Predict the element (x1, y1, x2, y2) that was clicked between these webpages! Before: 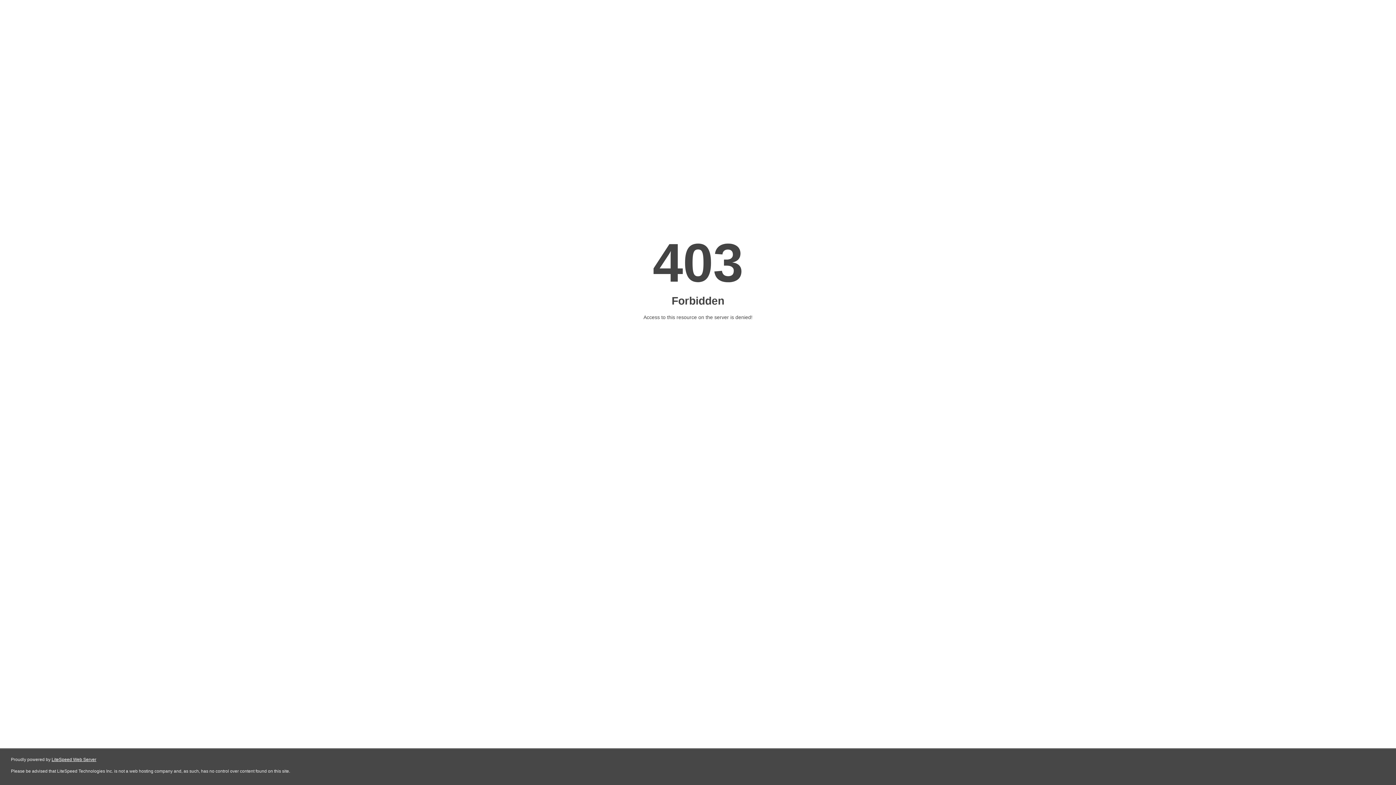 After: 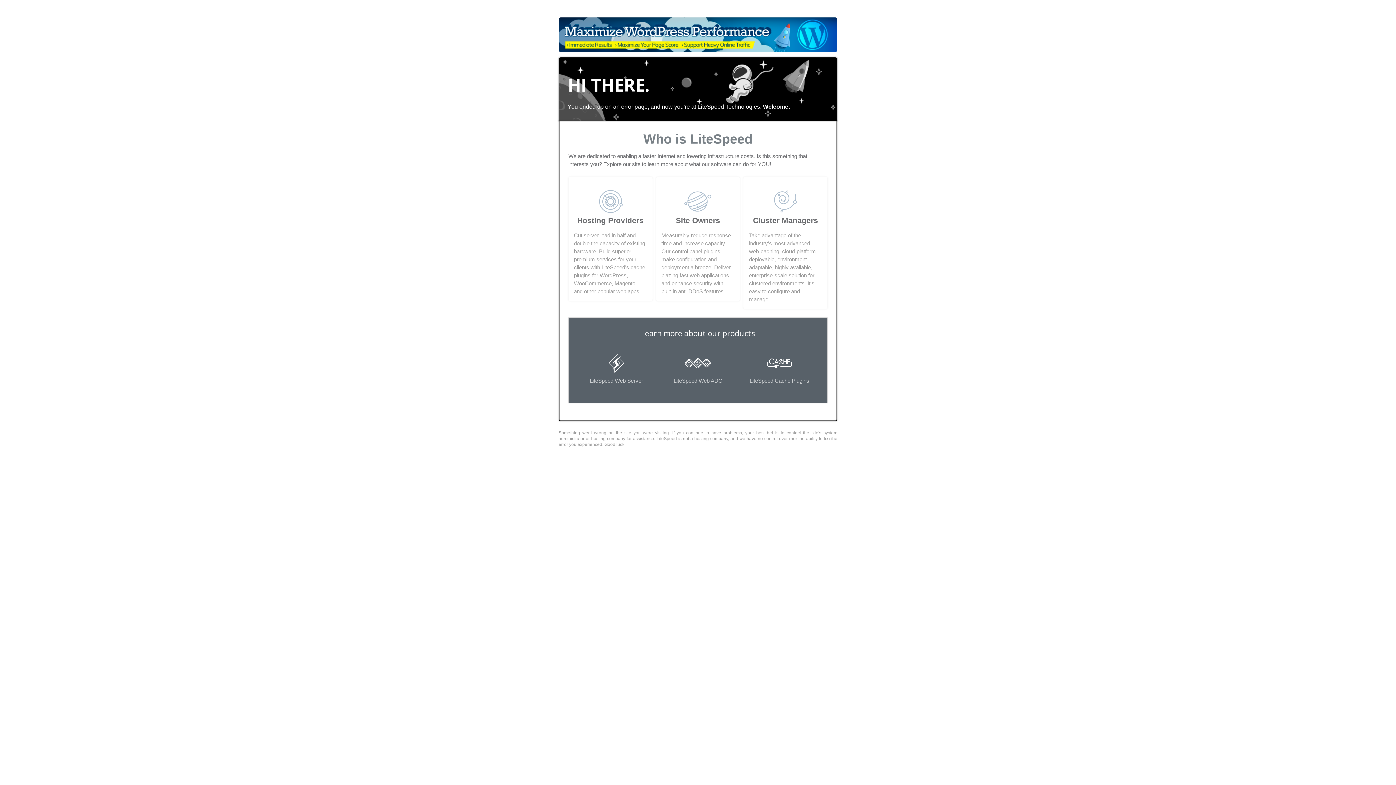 Action: label: LiteSpeed Web Server bbox: (51, 757, 96, 762)